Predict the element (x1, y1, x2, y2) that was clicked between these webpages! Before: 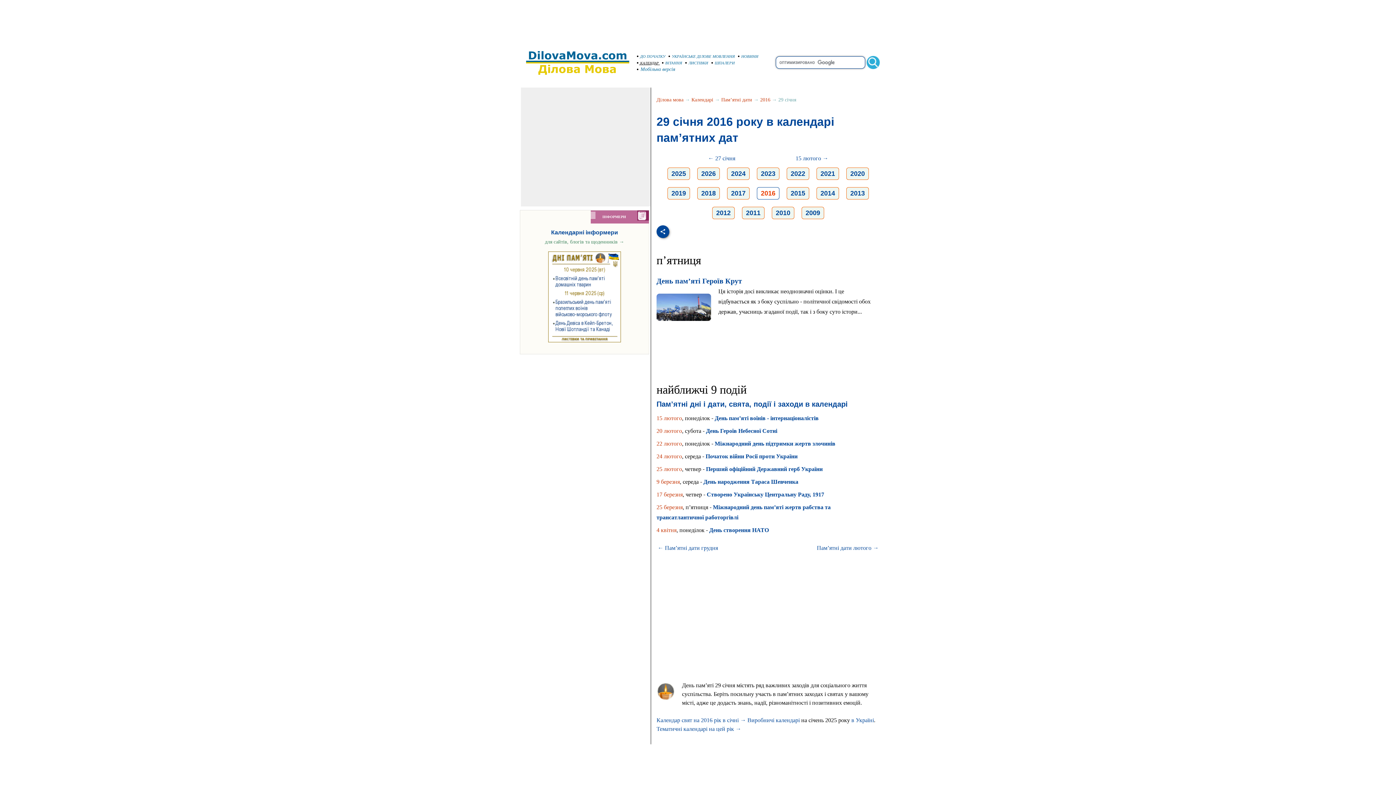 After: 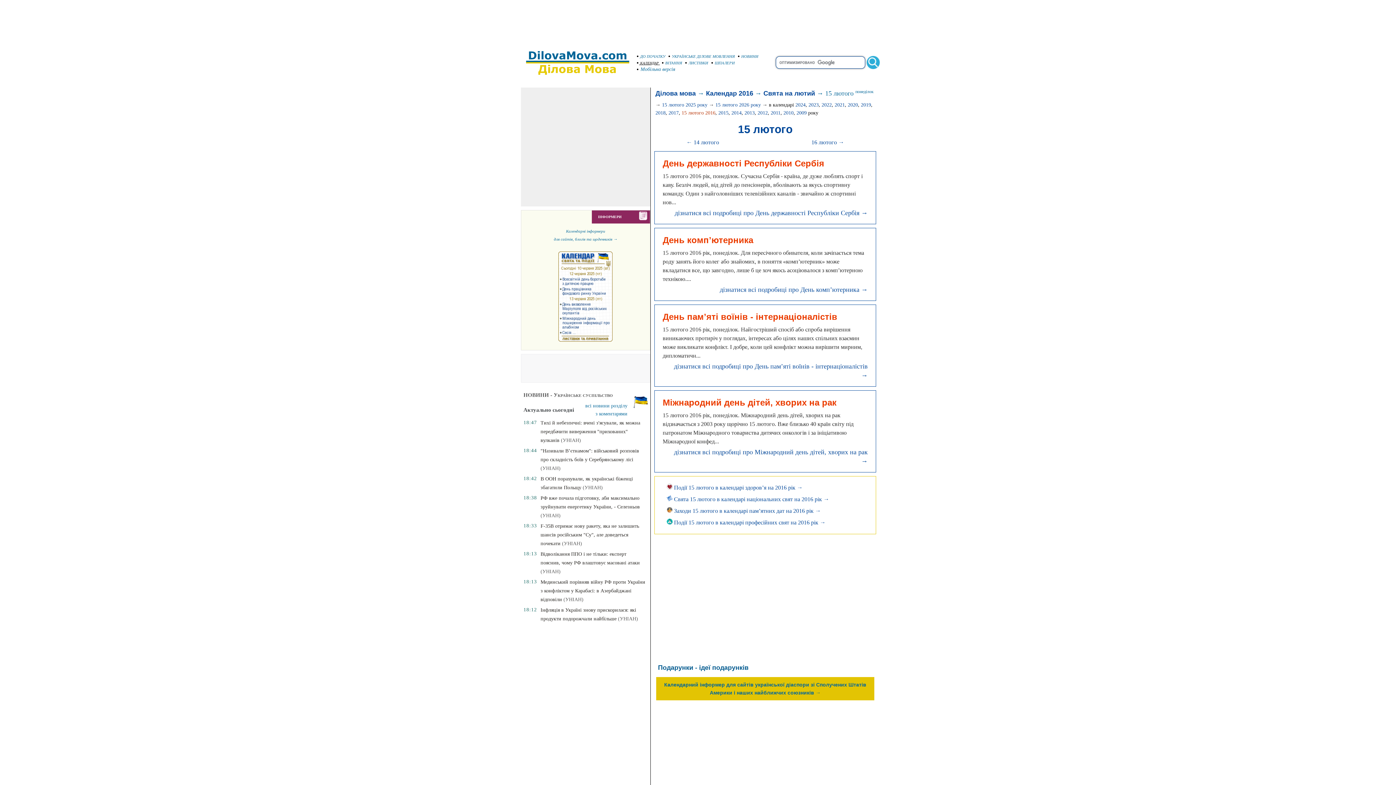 Action: bbox: (656, 415, 682, 421) label: 15 лютого